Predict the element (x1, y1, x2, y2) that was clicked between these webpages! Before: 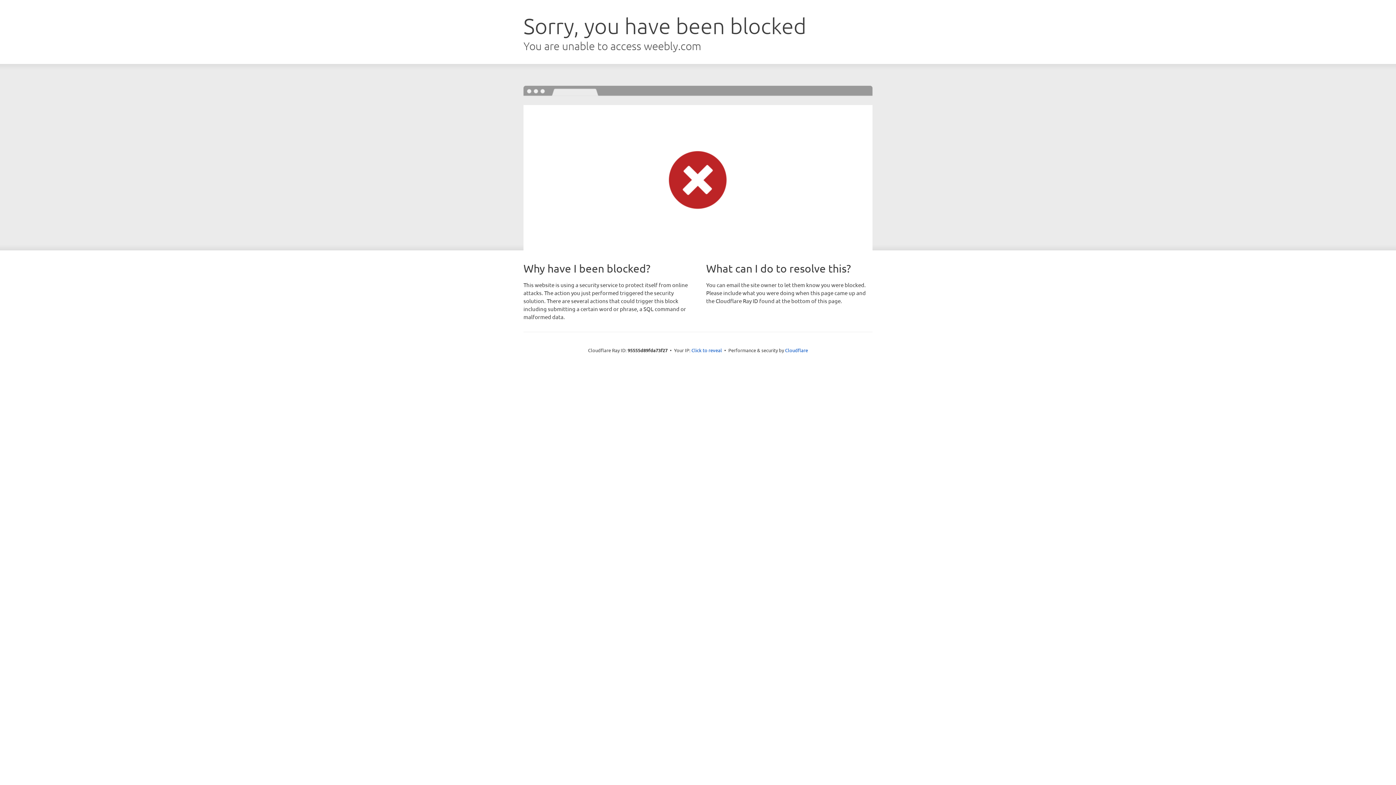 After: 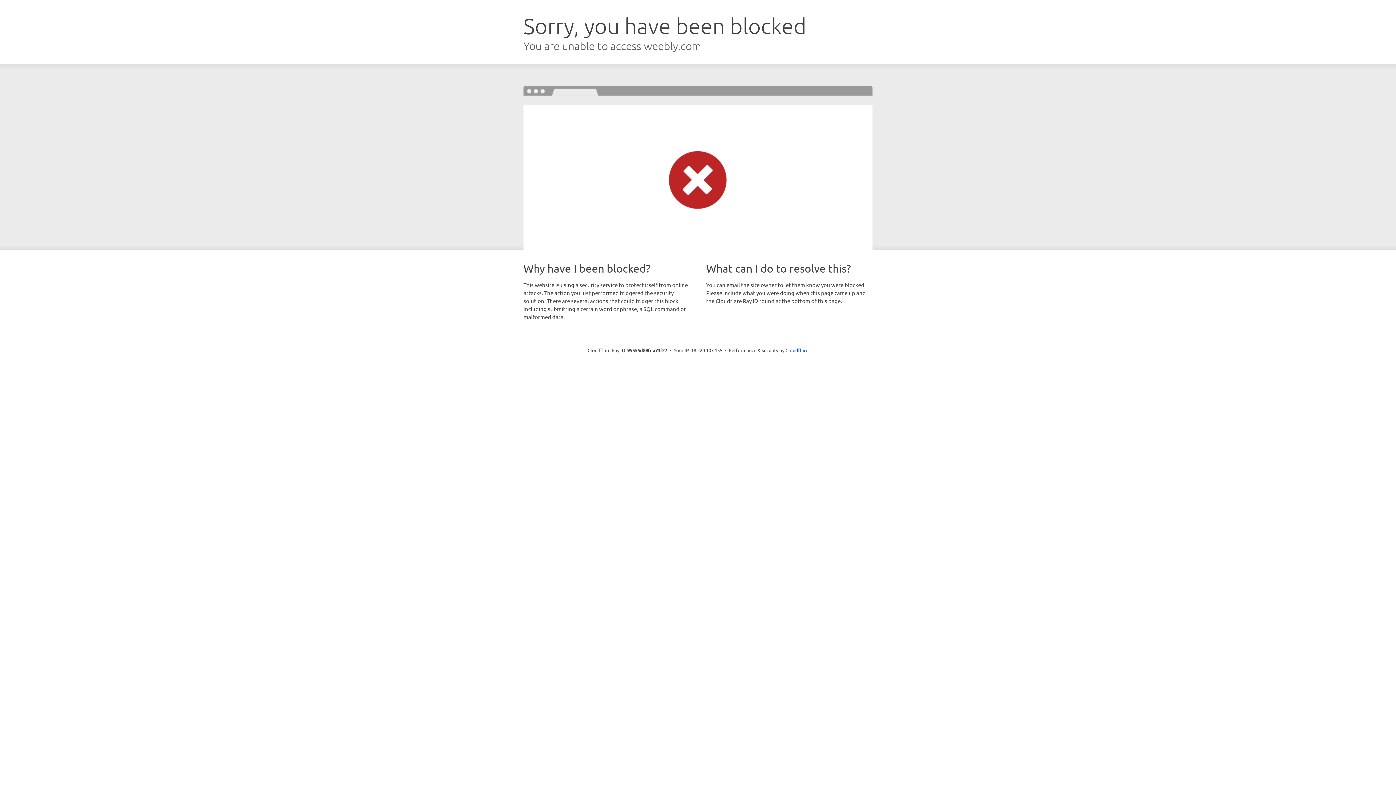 Action: label: Click to reveal bbox: (691, 346, 722, 353)